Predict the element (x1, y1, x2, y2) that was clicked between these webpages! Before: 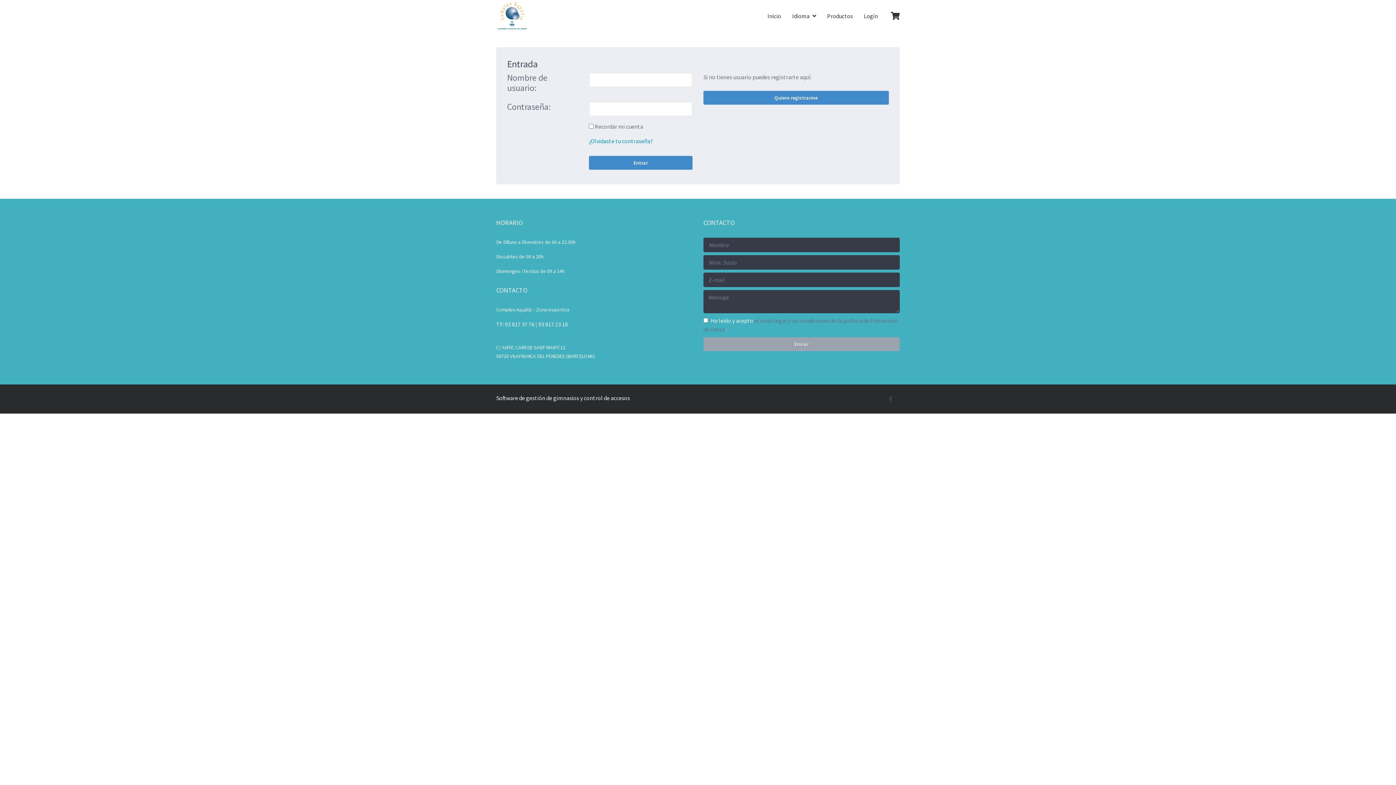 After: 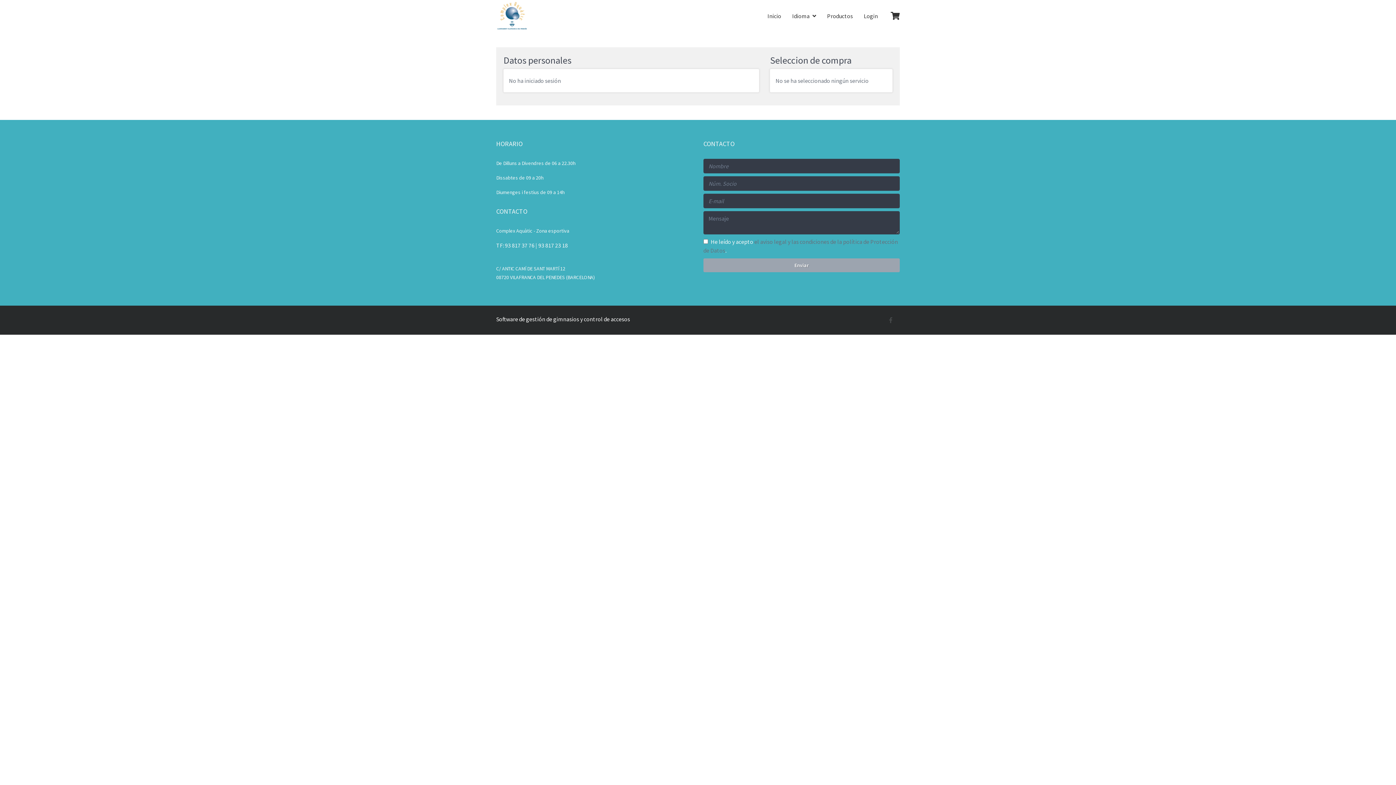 Action: bbox: (883, 0, 900, 32)